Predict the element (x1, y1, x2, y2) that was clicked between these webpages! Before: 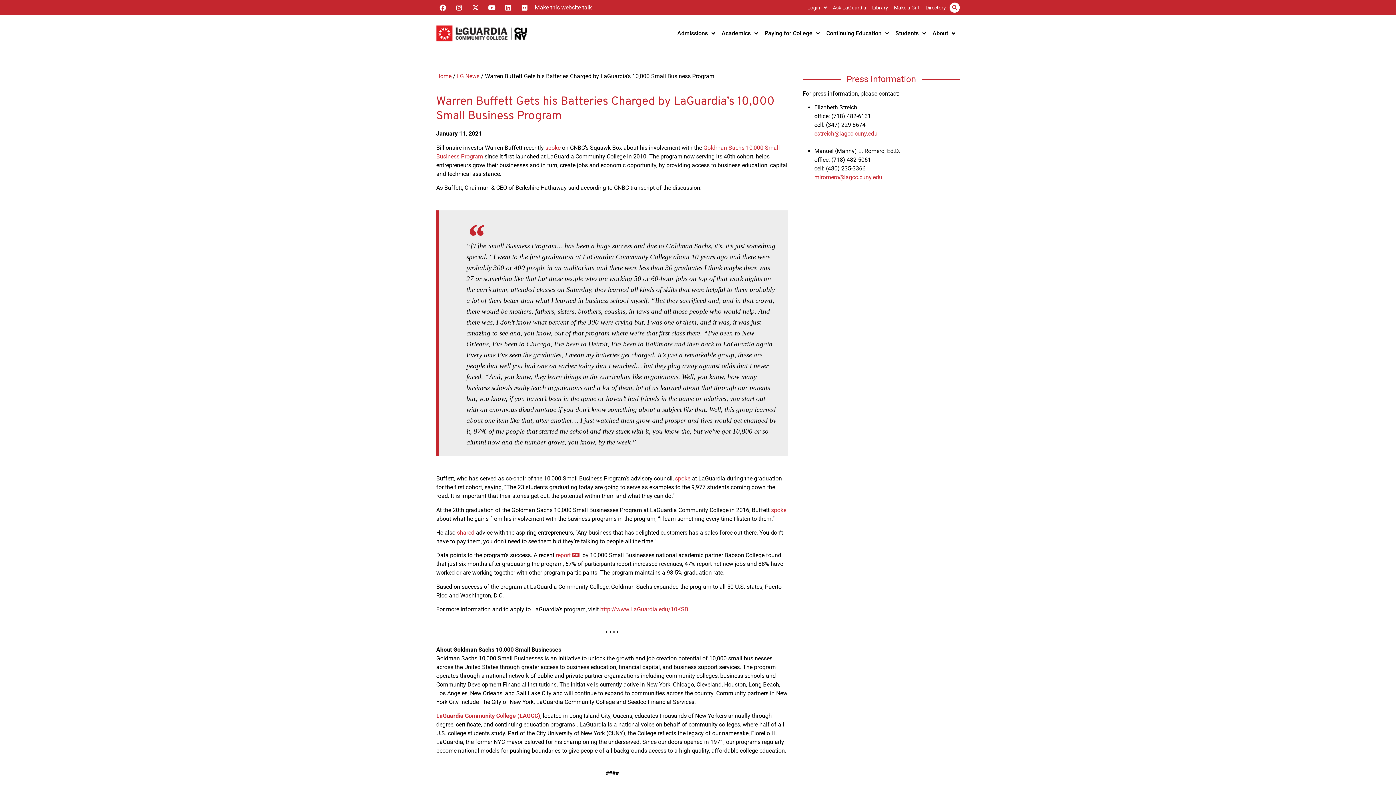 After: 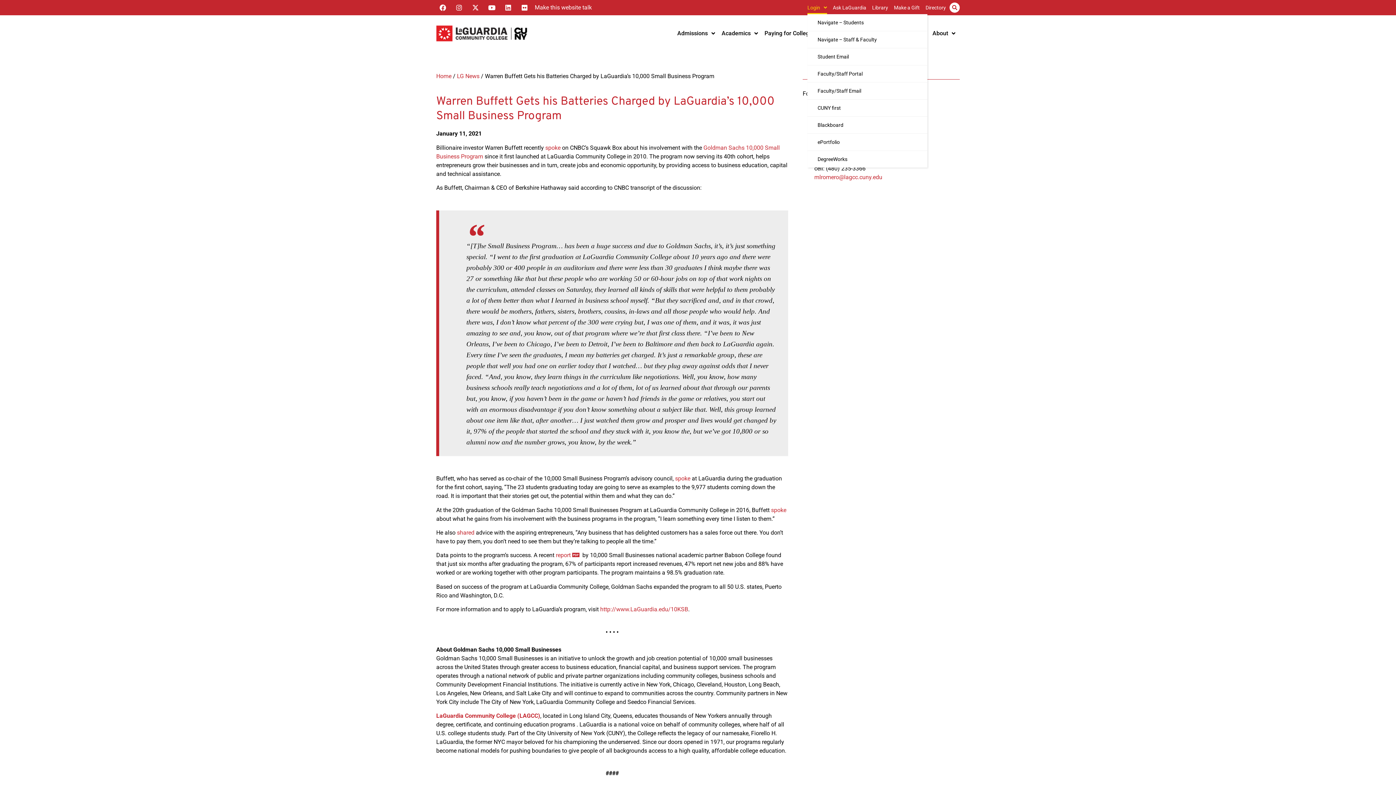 Action: bbox: (807, 1, 827, 14) label: Login